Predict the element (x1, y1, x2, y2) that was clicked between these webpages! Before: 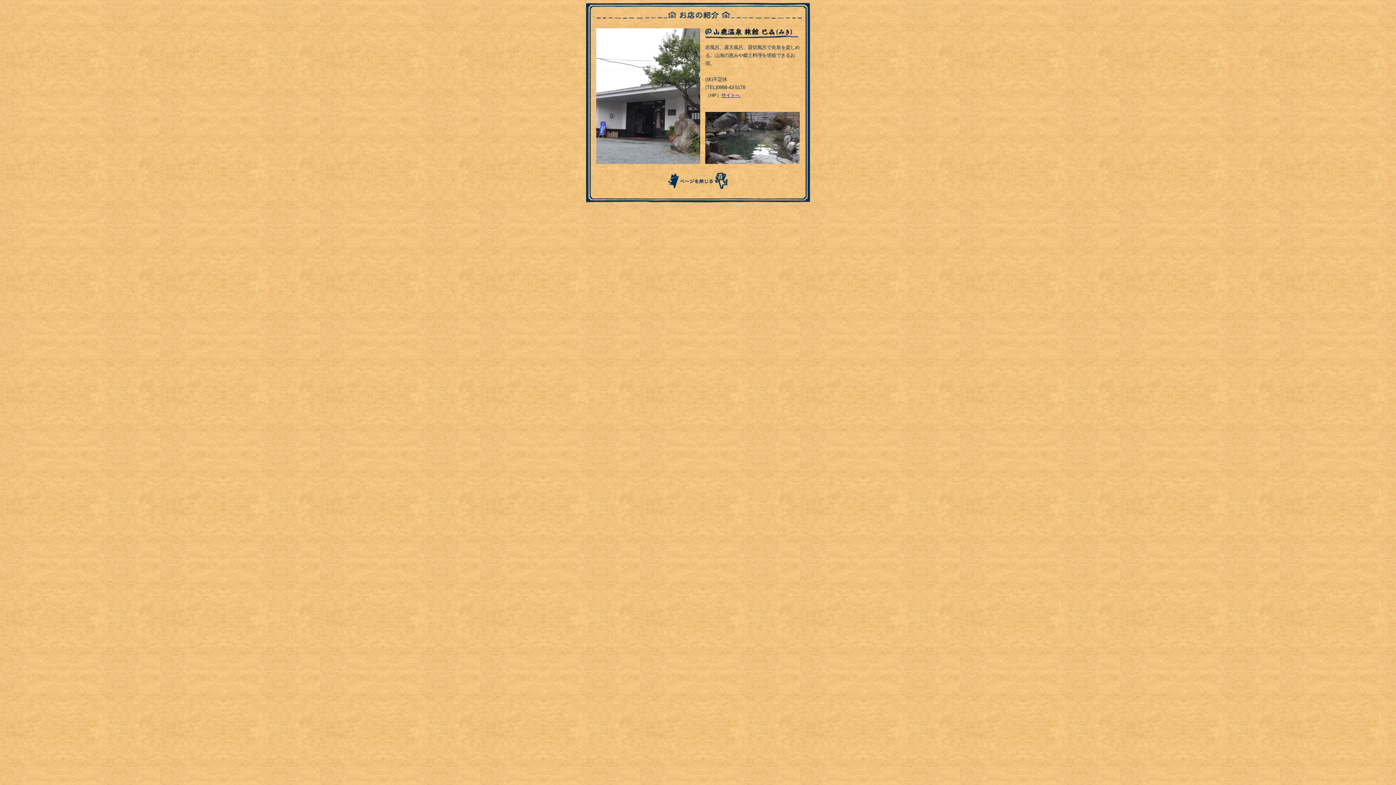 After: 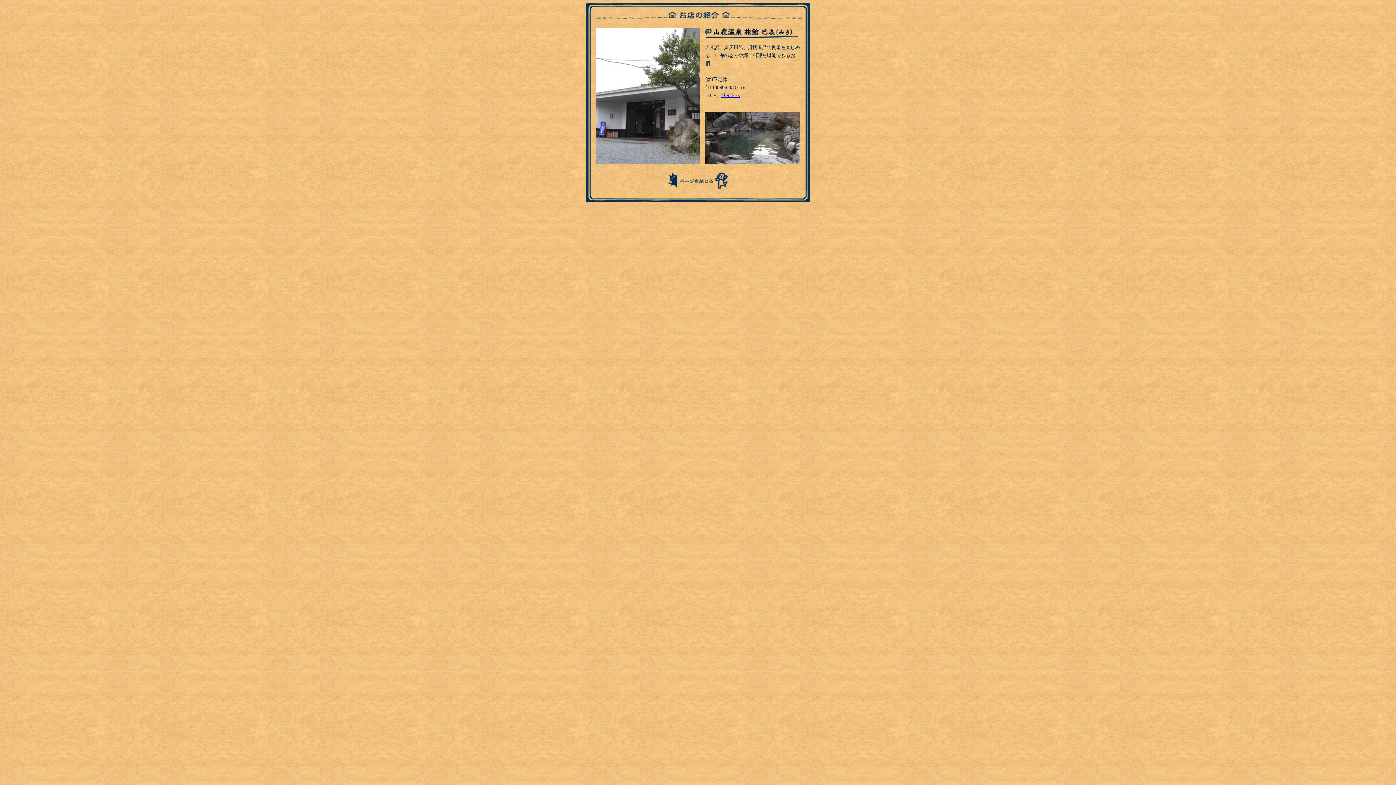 Action: bbox: (667, 185, 729, 191)